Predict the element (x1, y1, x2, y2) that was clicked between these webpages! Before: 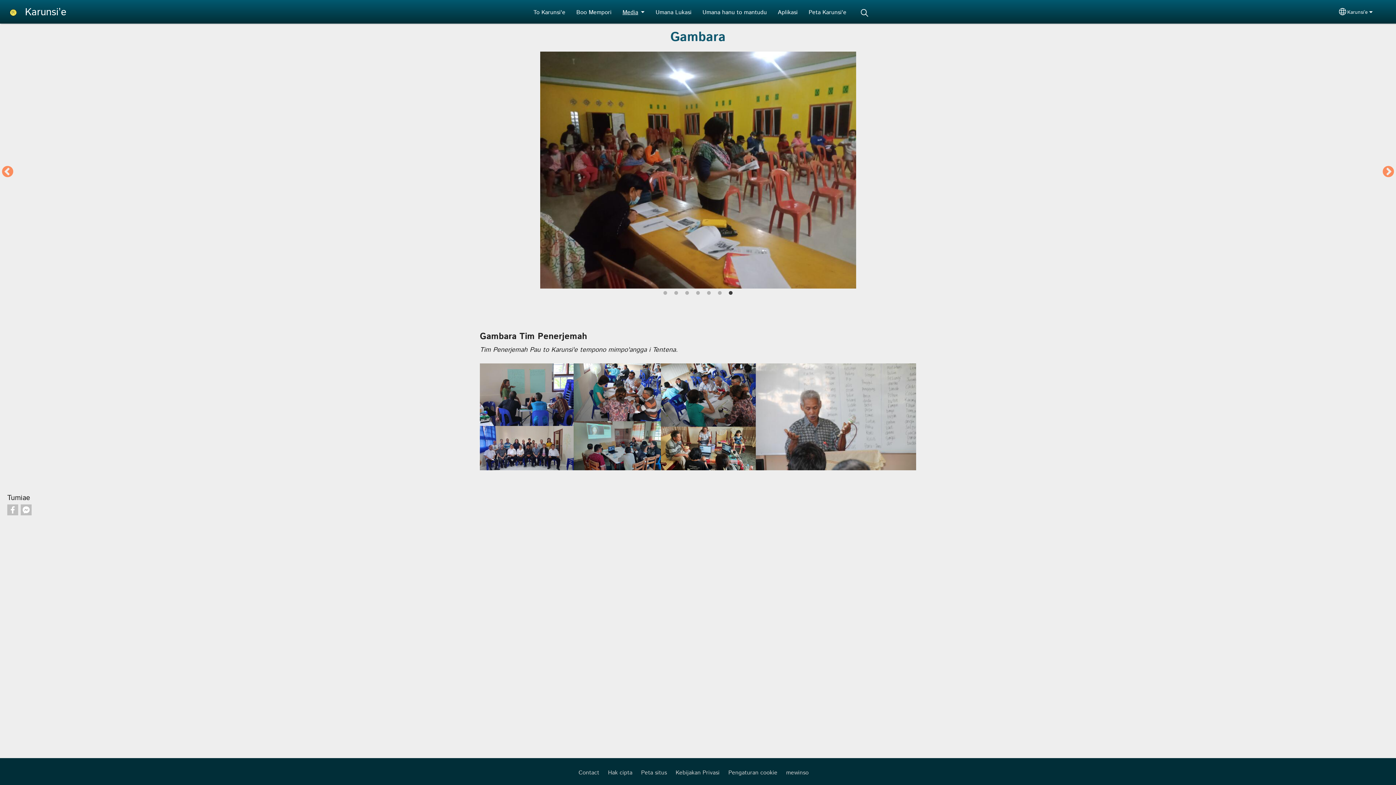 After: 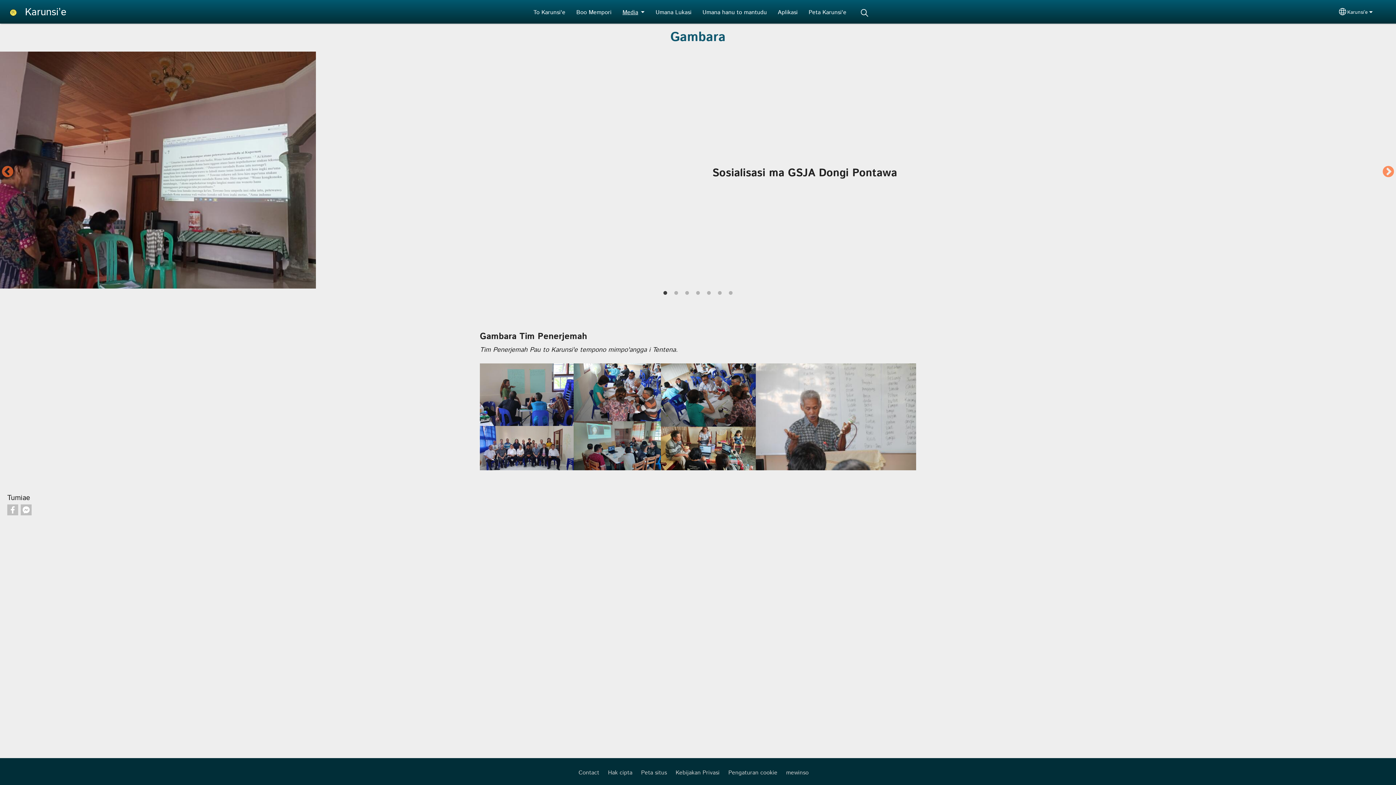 Action: label: 1 of 7 bbox: (661, 289, 669, 296)